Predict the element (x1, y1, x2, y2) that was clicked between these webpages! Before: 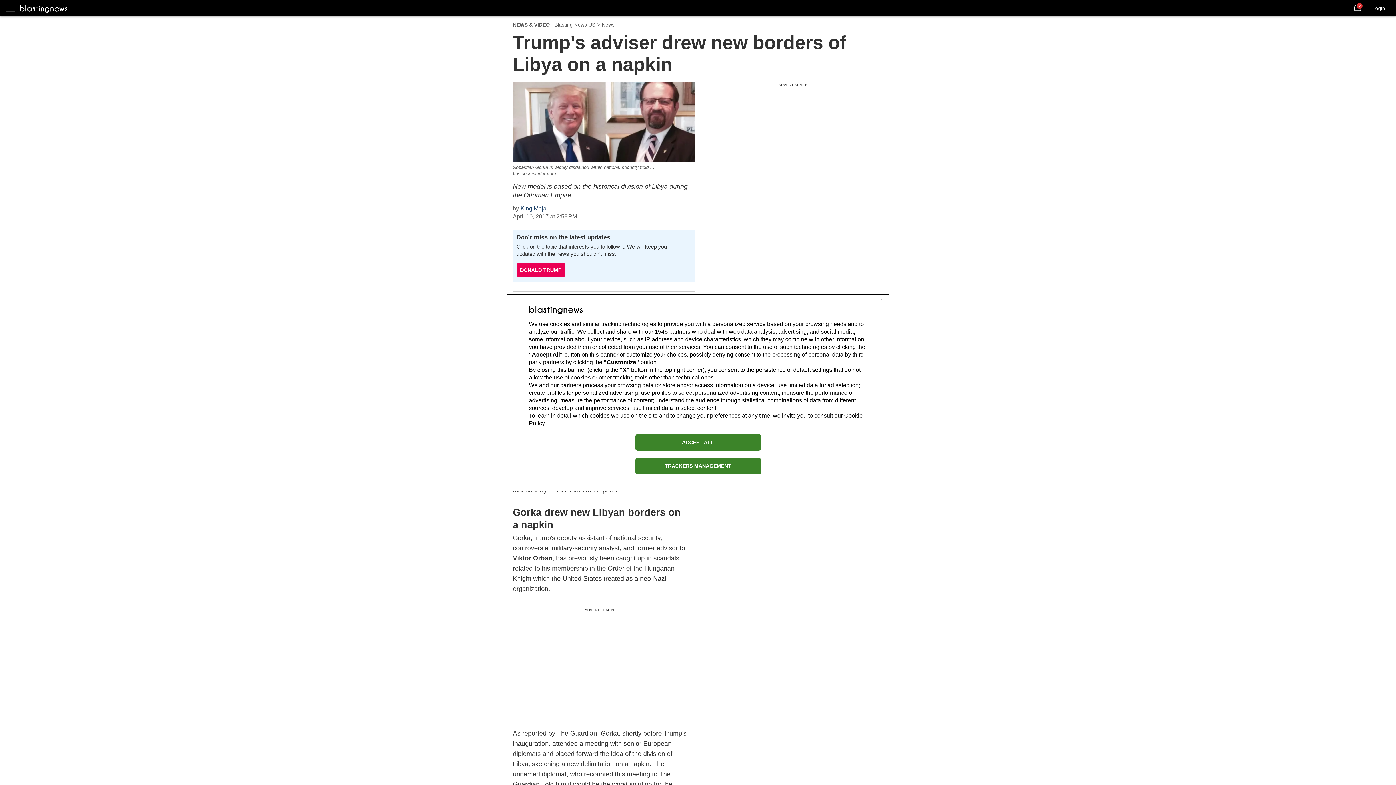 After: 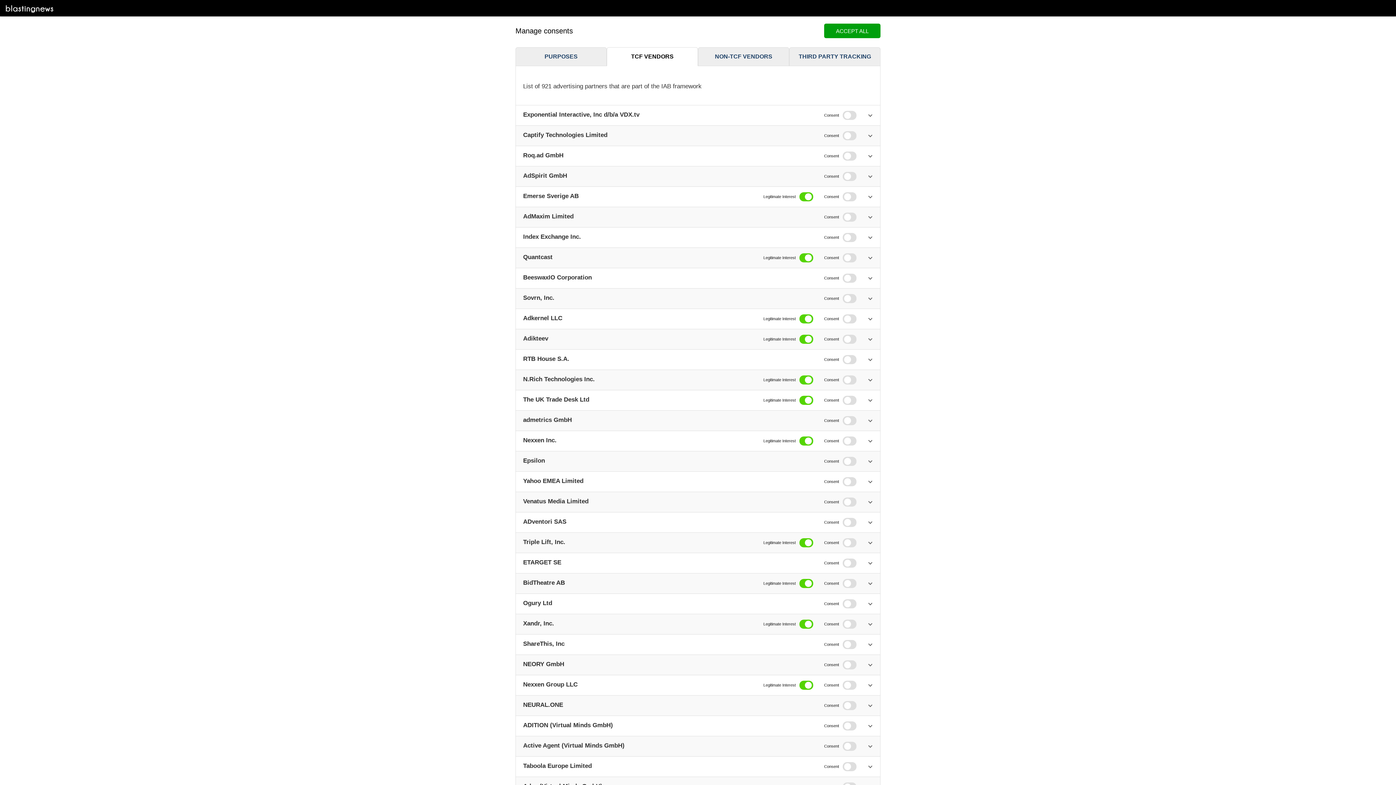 Action: label: 1545 bbox: (654, 328, 668, 334)